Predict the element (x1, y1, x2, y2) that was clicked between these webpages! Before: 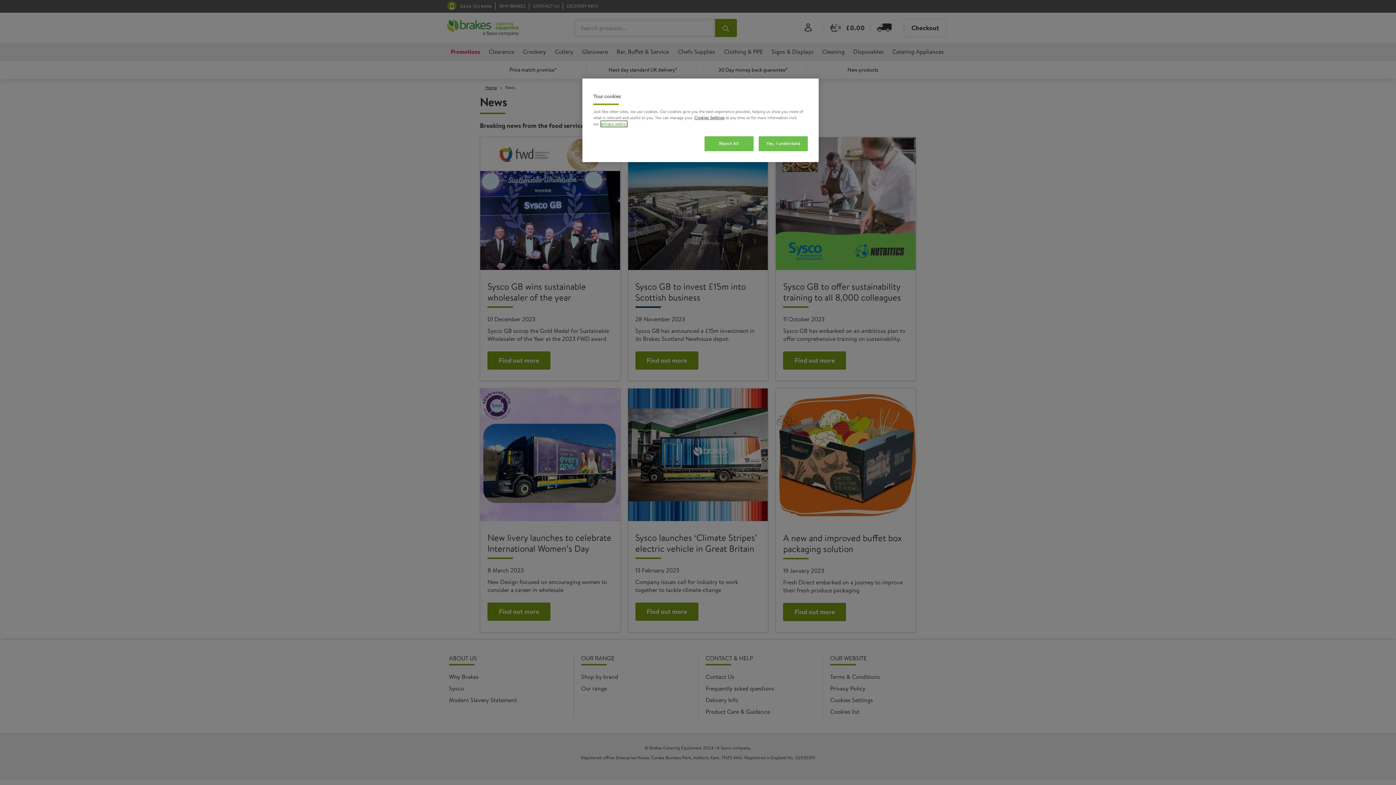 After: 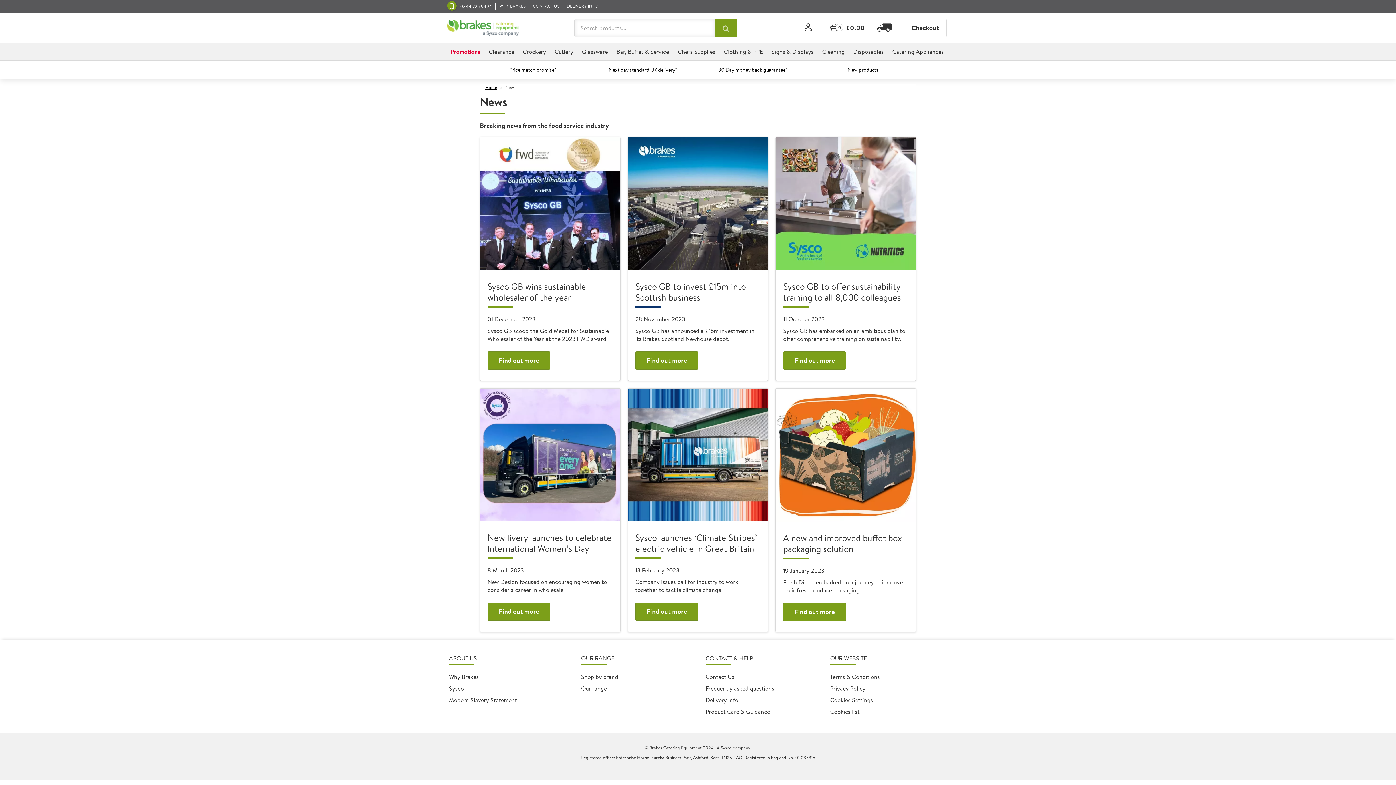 Action: bbox: (704, 136, 753, 151) label: Reject All